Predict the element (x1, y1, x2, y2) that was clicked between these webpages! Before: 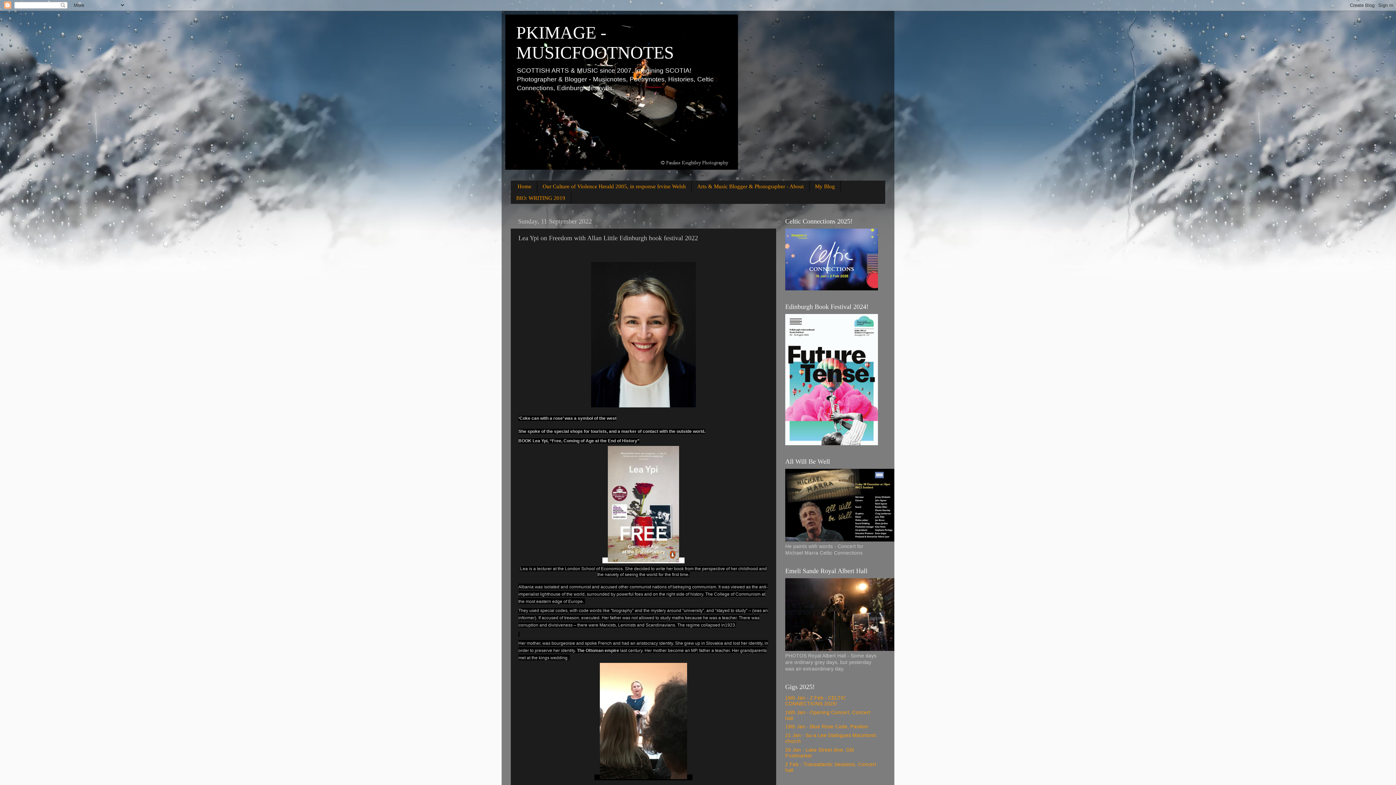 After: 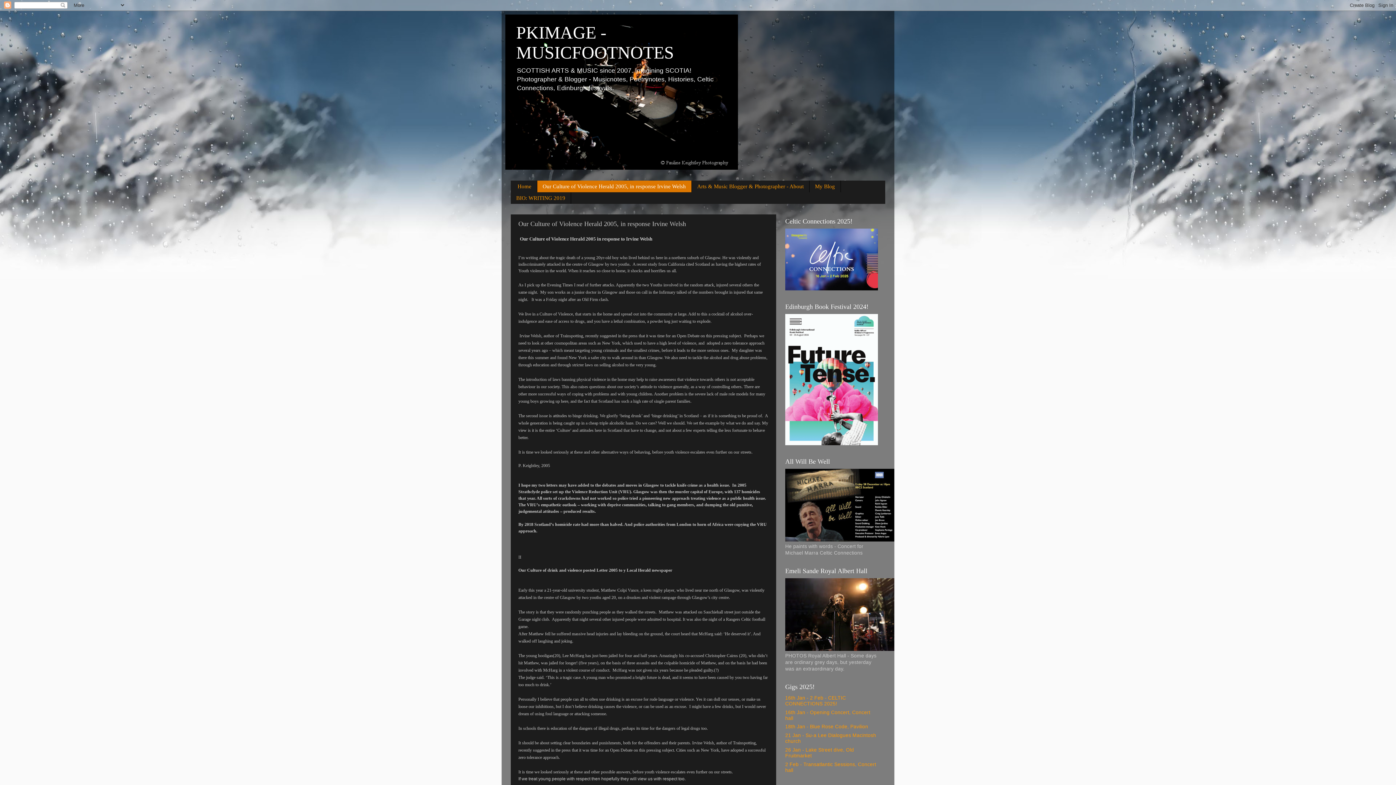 Action: bbox: (537, 180, 691, 192) label: Our Culture of Violence Herald 2005, in response Irvine Welsh